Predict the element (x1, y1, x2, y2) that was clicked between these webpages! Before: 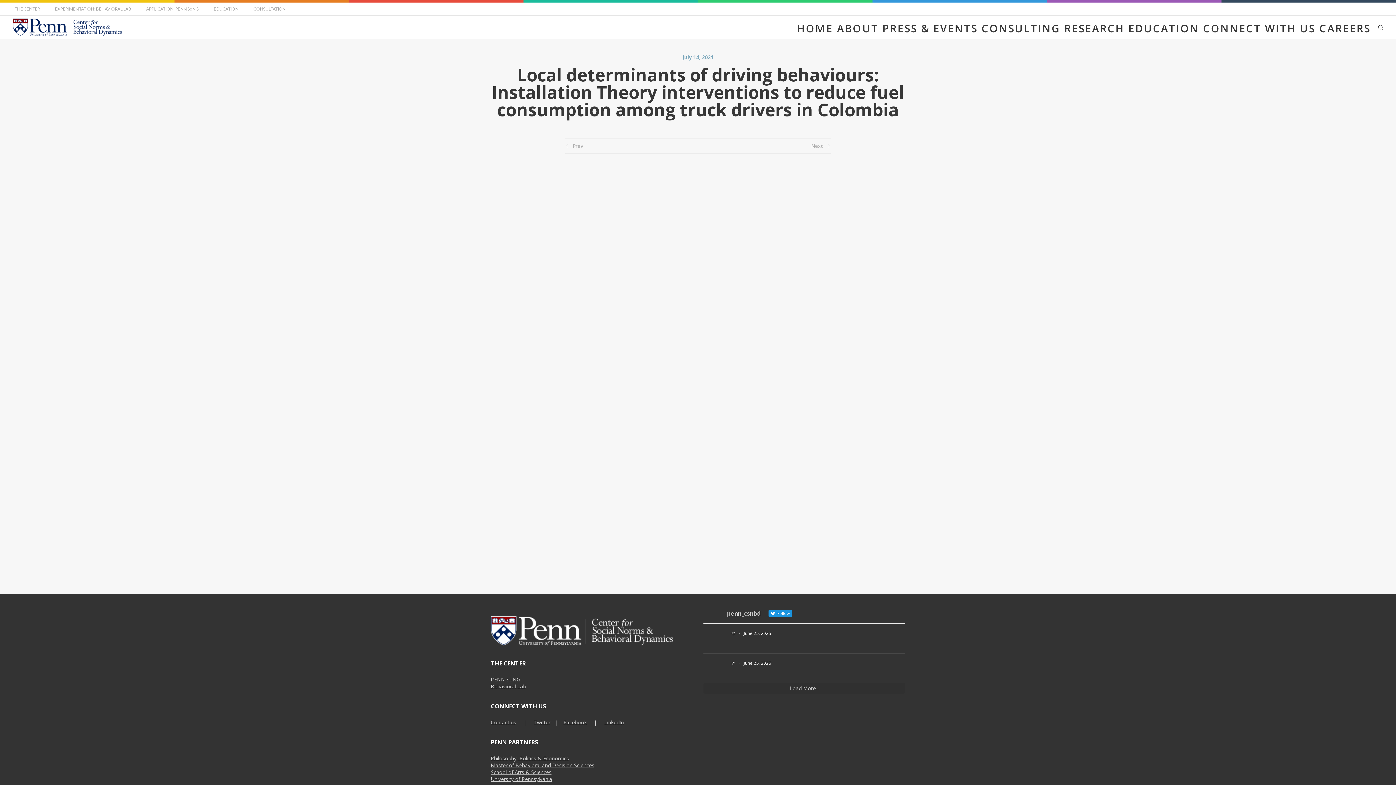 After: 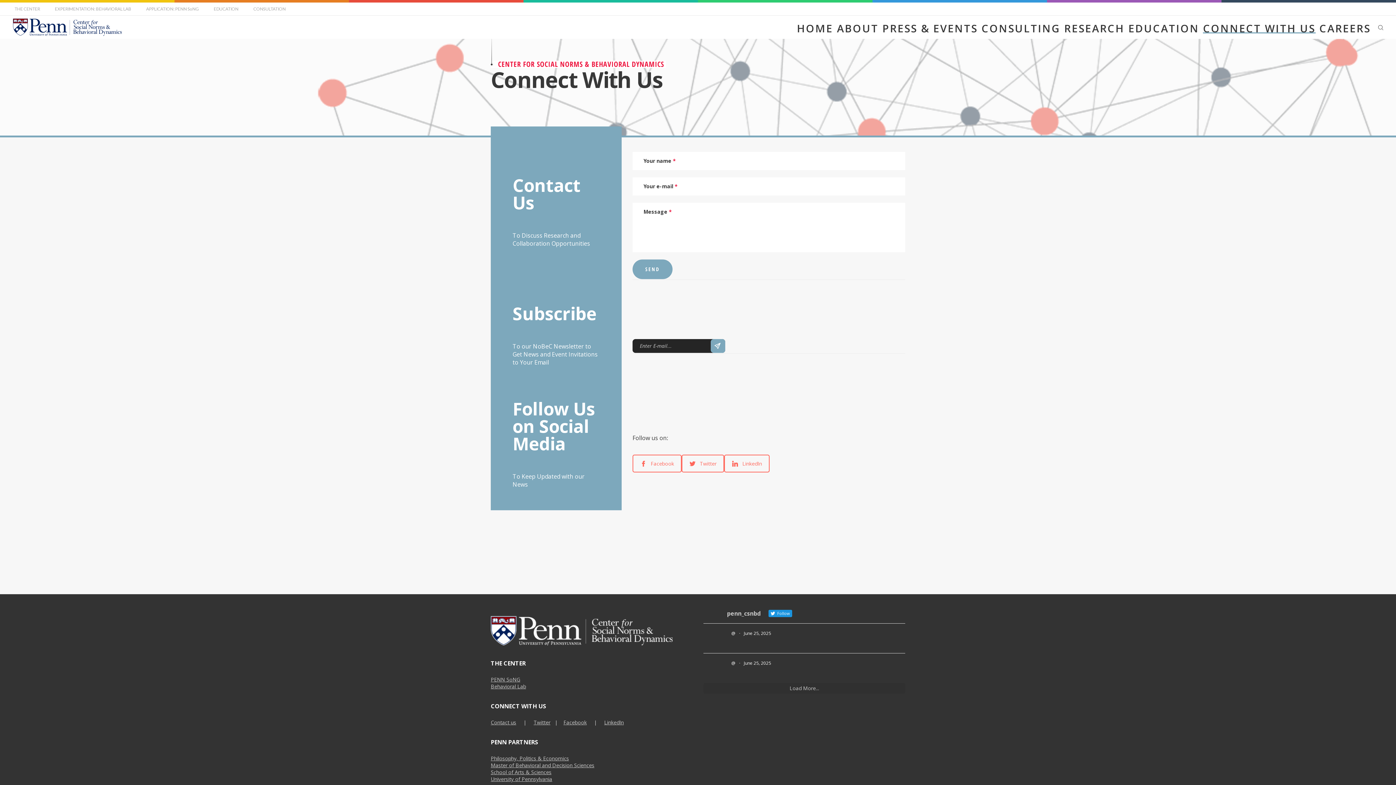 Action: bbox: (1203, 15, 1316, 38) label: CONNECT WITH US